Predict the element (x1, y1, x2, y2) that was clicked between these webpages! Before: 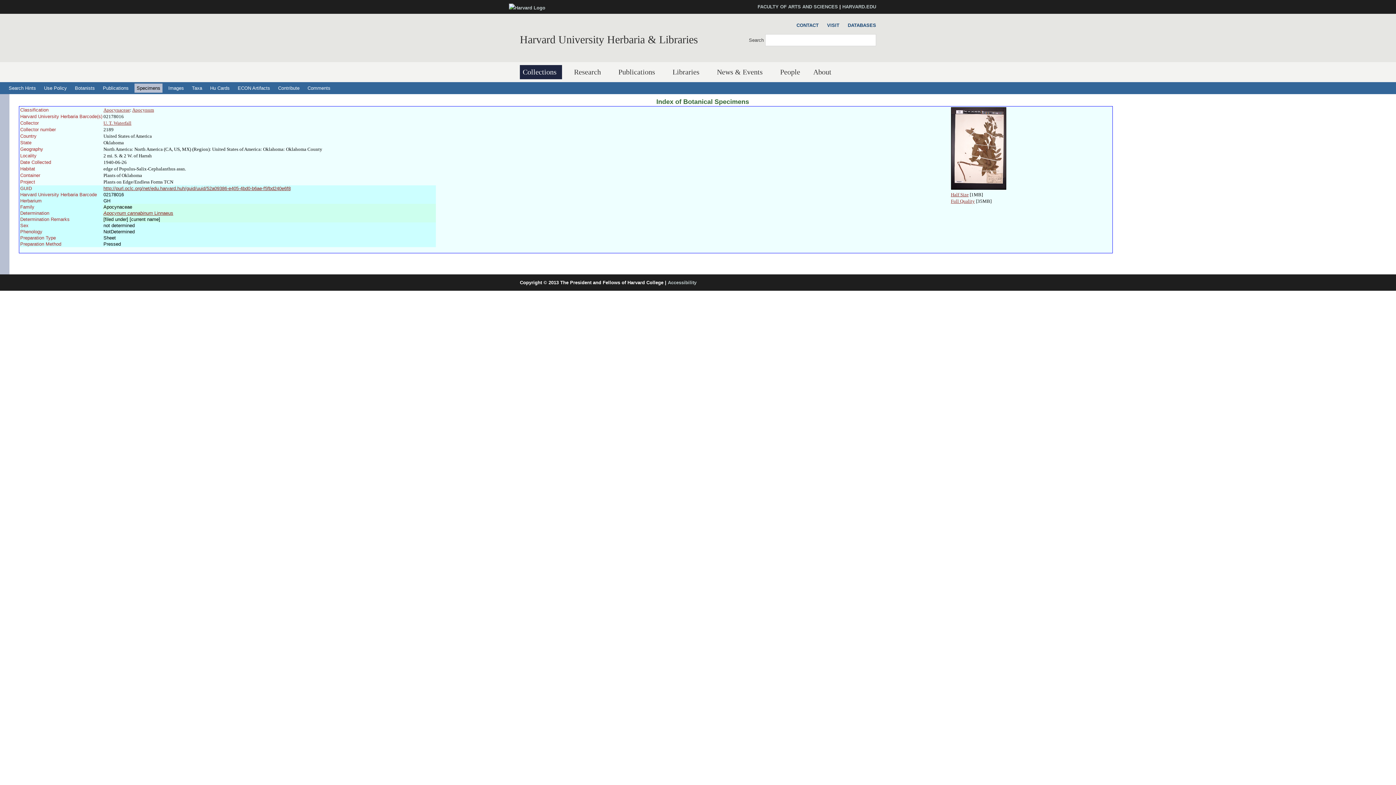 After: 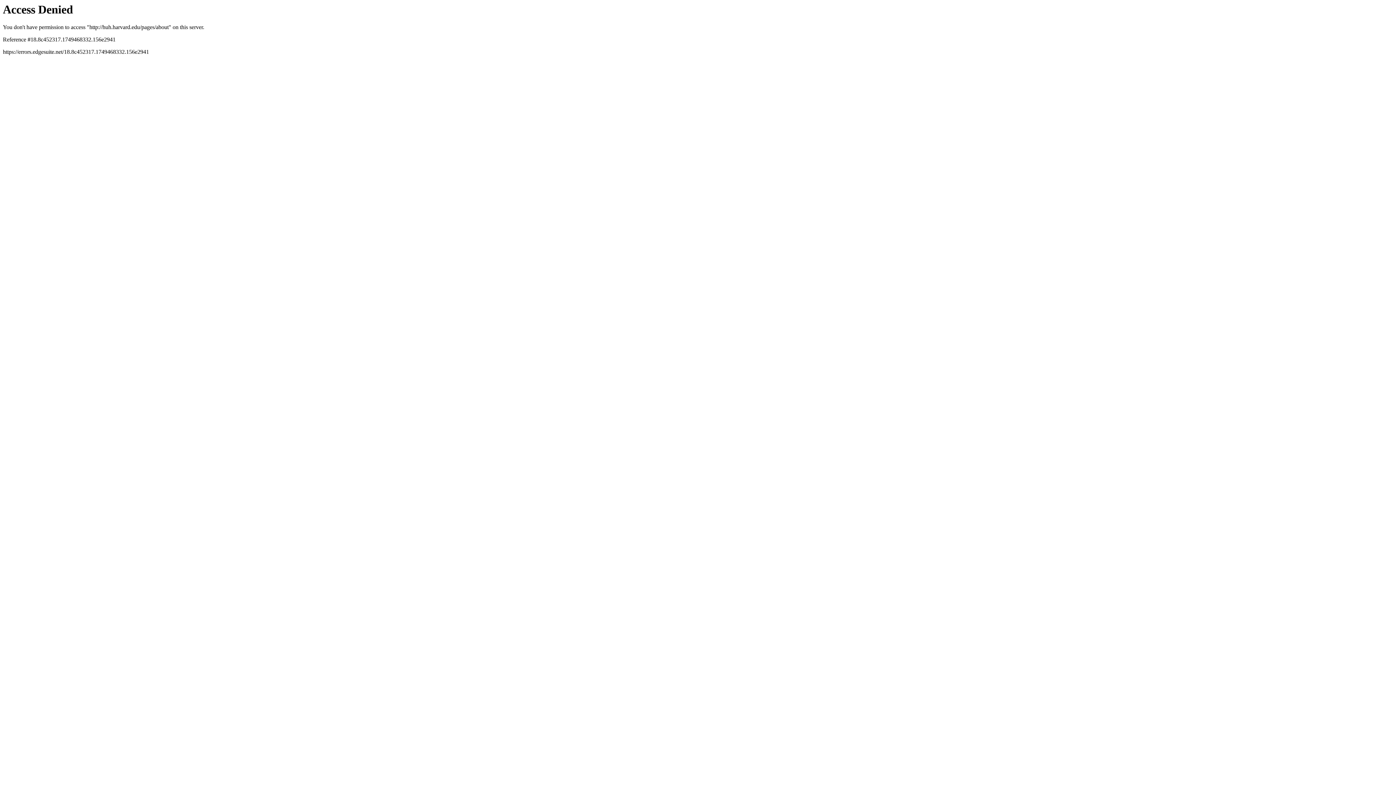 Action: label: About bbox: (810, 65, 837, 79)